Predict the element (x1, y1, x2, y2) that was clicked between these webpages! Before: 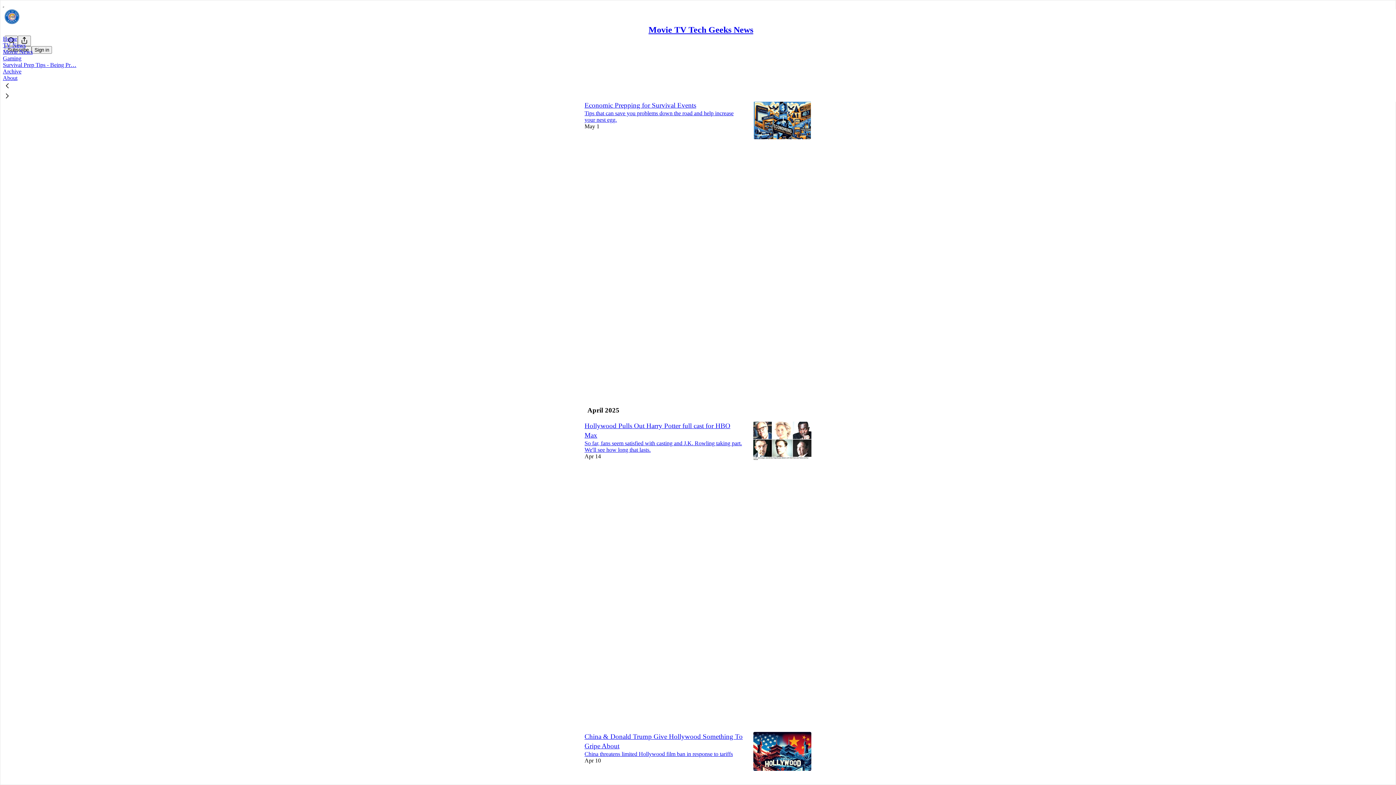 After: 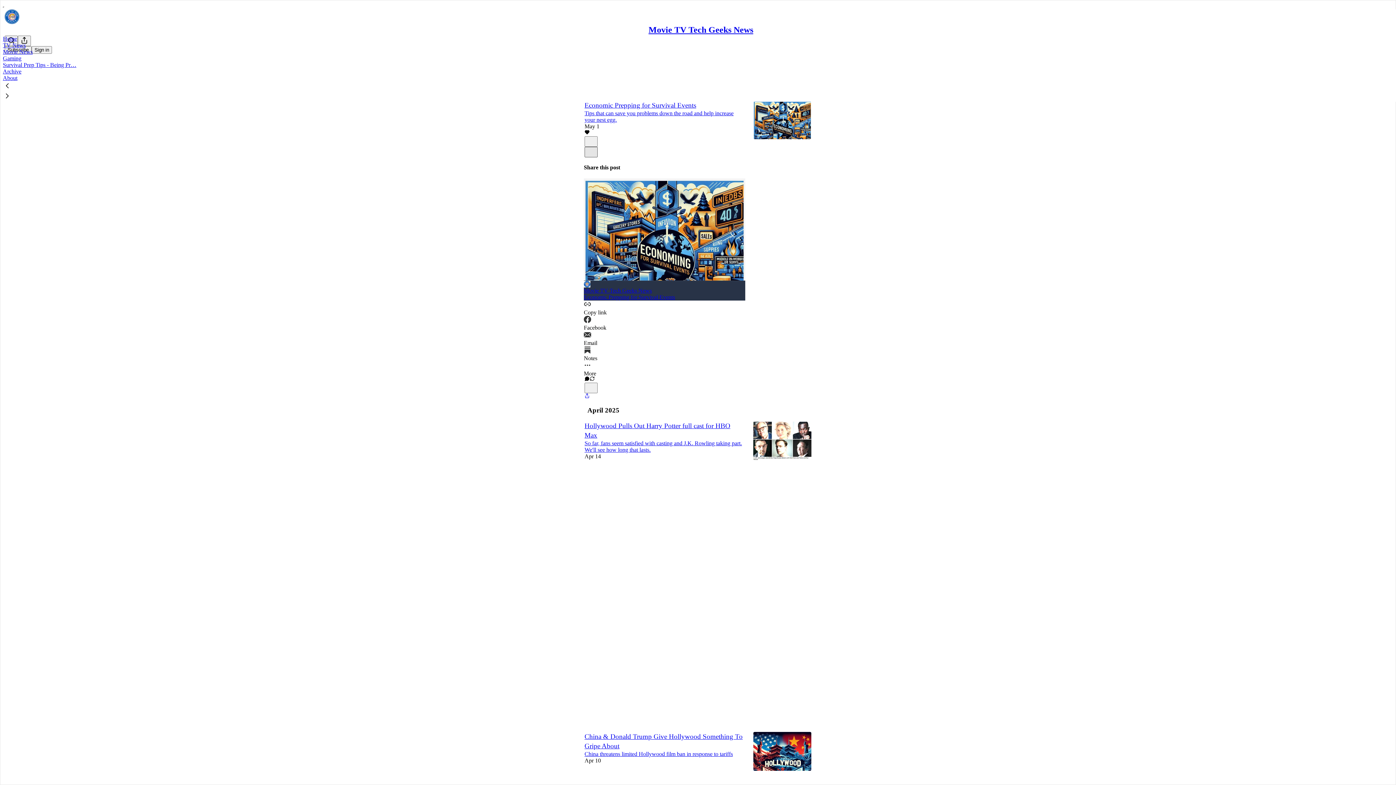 Action: label: X bbox: (584, 146, 597, 157)